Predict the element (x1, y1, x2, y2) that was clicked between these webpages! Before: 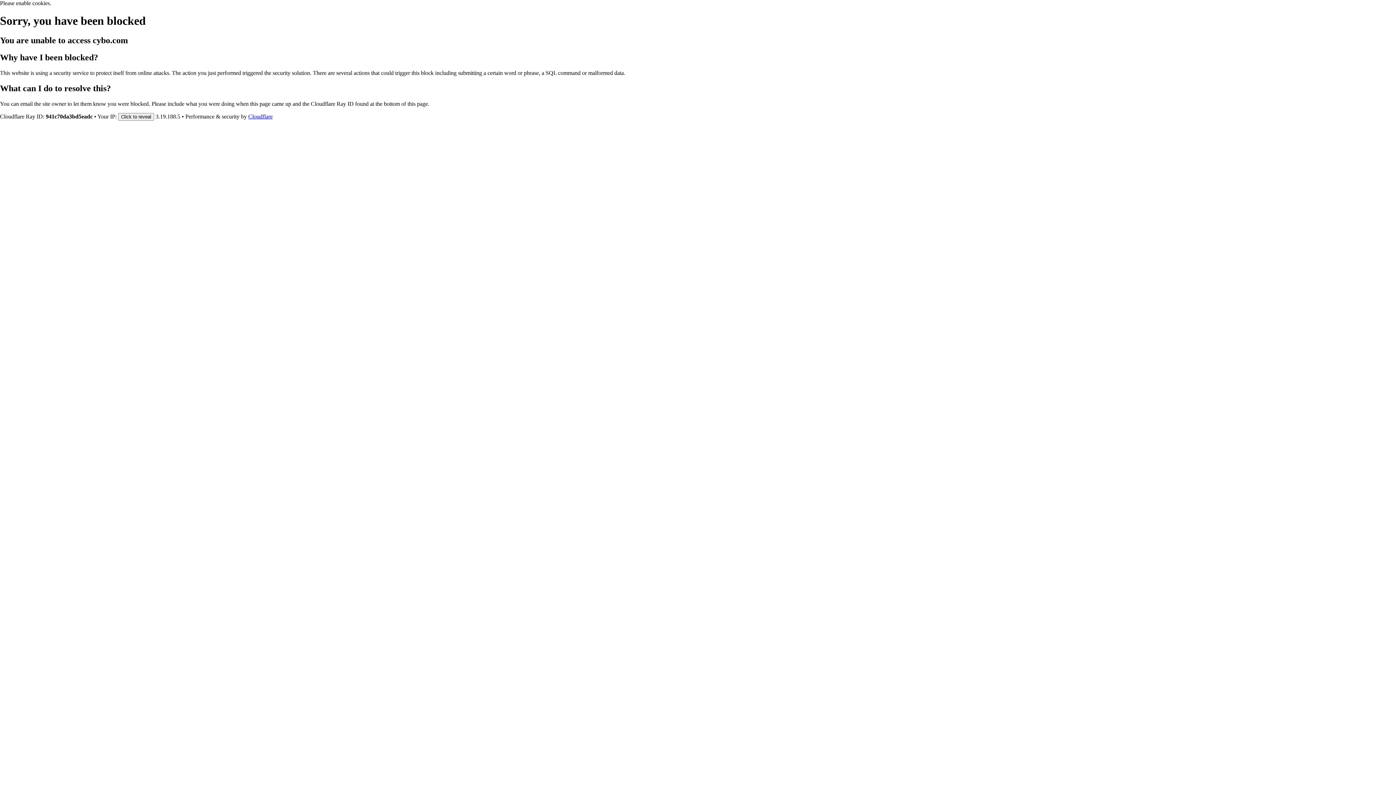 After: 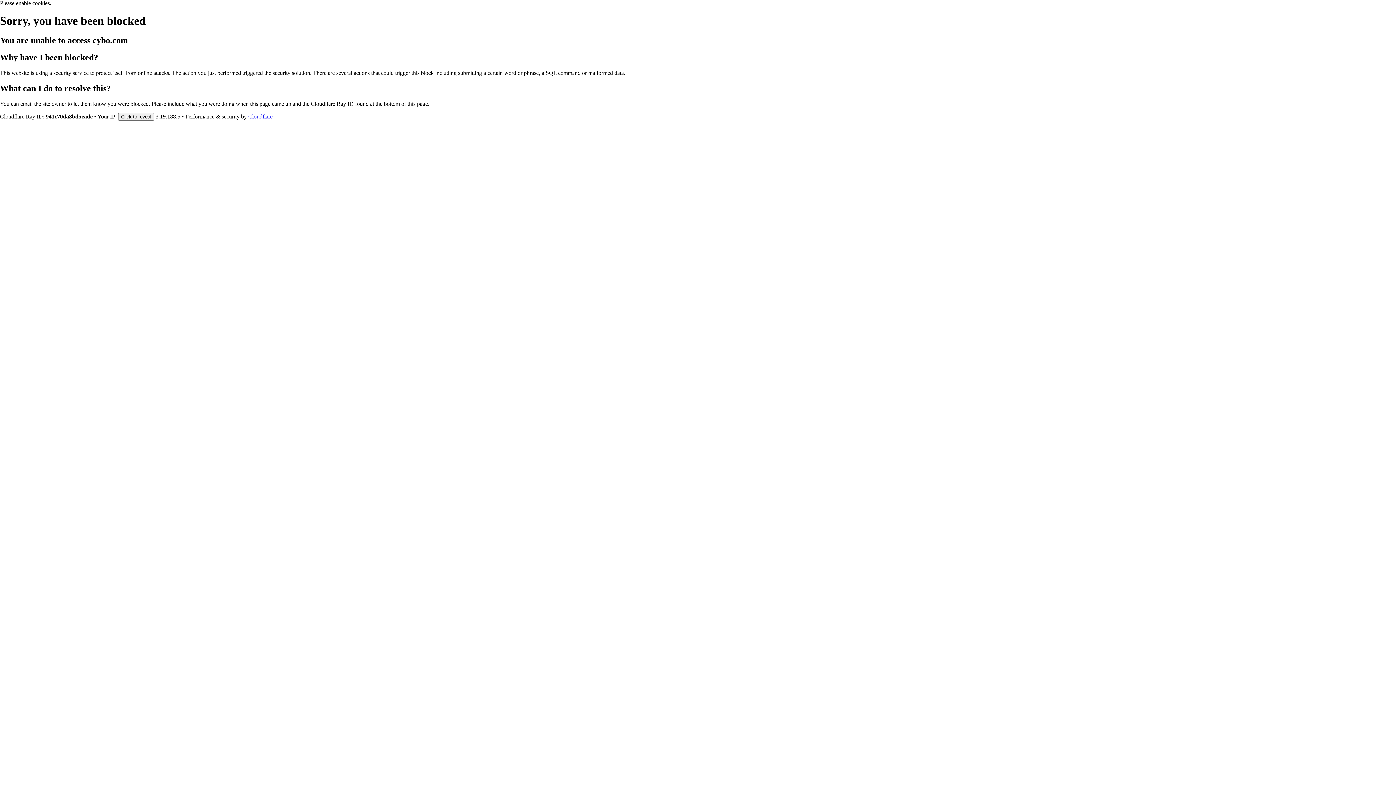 Action: bbox: (248, 113, 272, 119) label: Cloudflare